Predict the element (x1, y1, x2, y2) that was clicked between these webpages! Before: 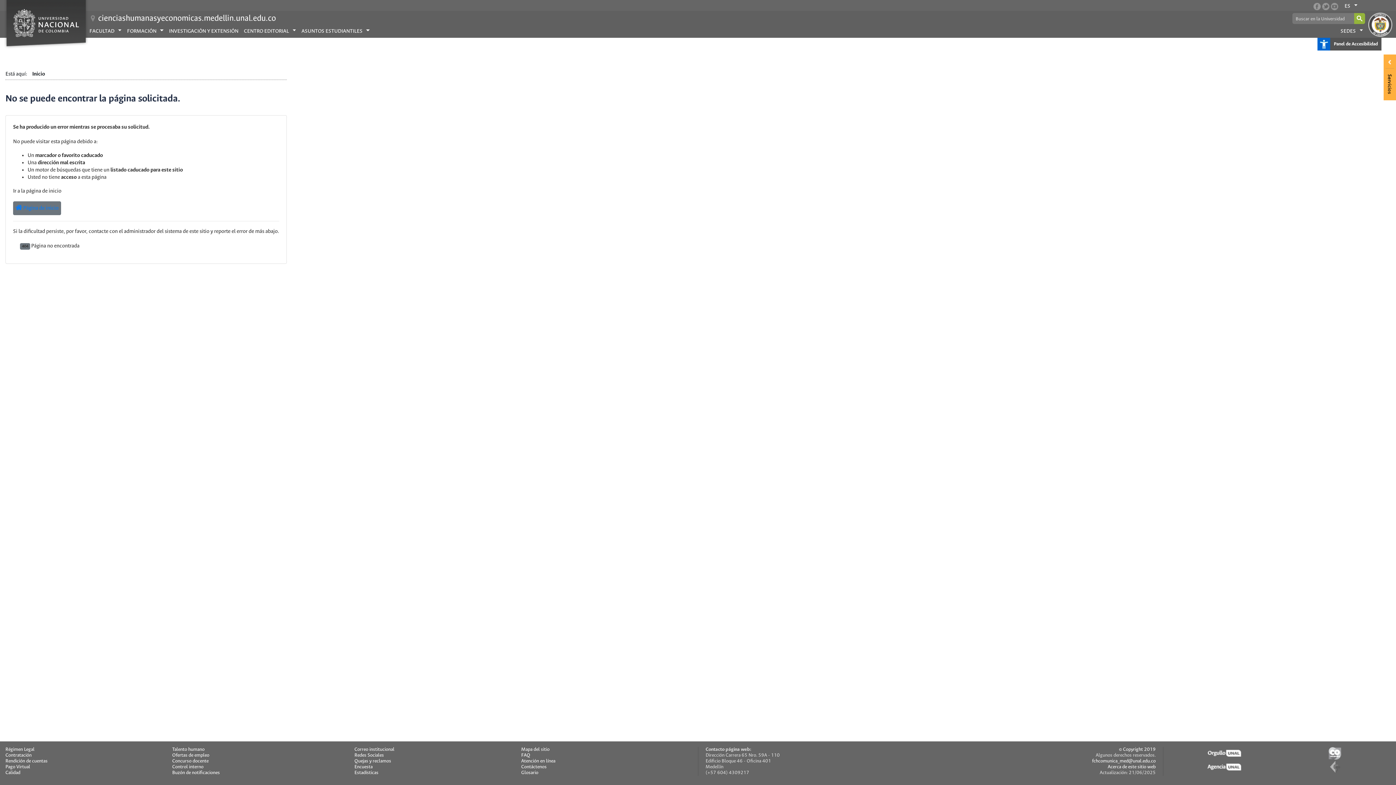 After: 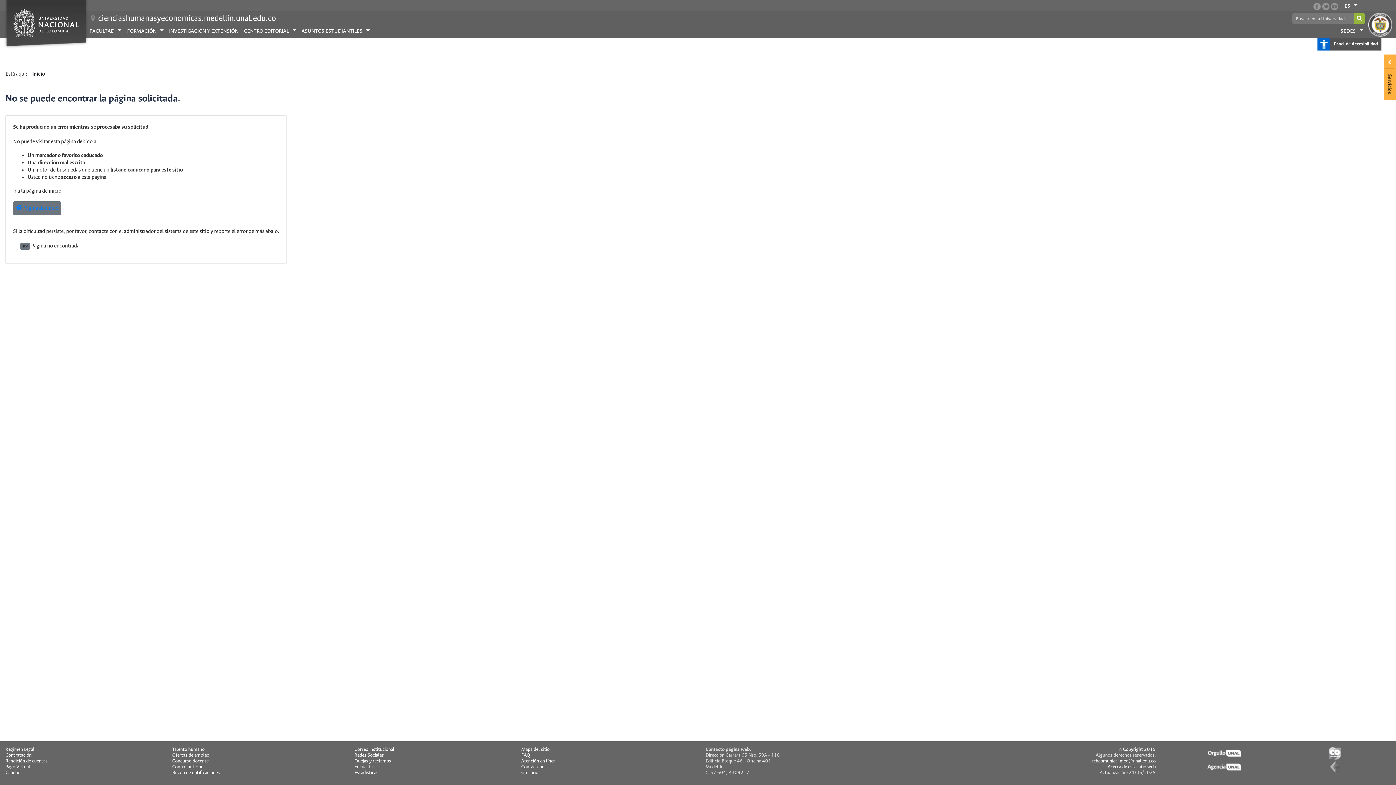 Action: label: Acerca de este sitio web bbox: (1107, 764, 1155, 770)